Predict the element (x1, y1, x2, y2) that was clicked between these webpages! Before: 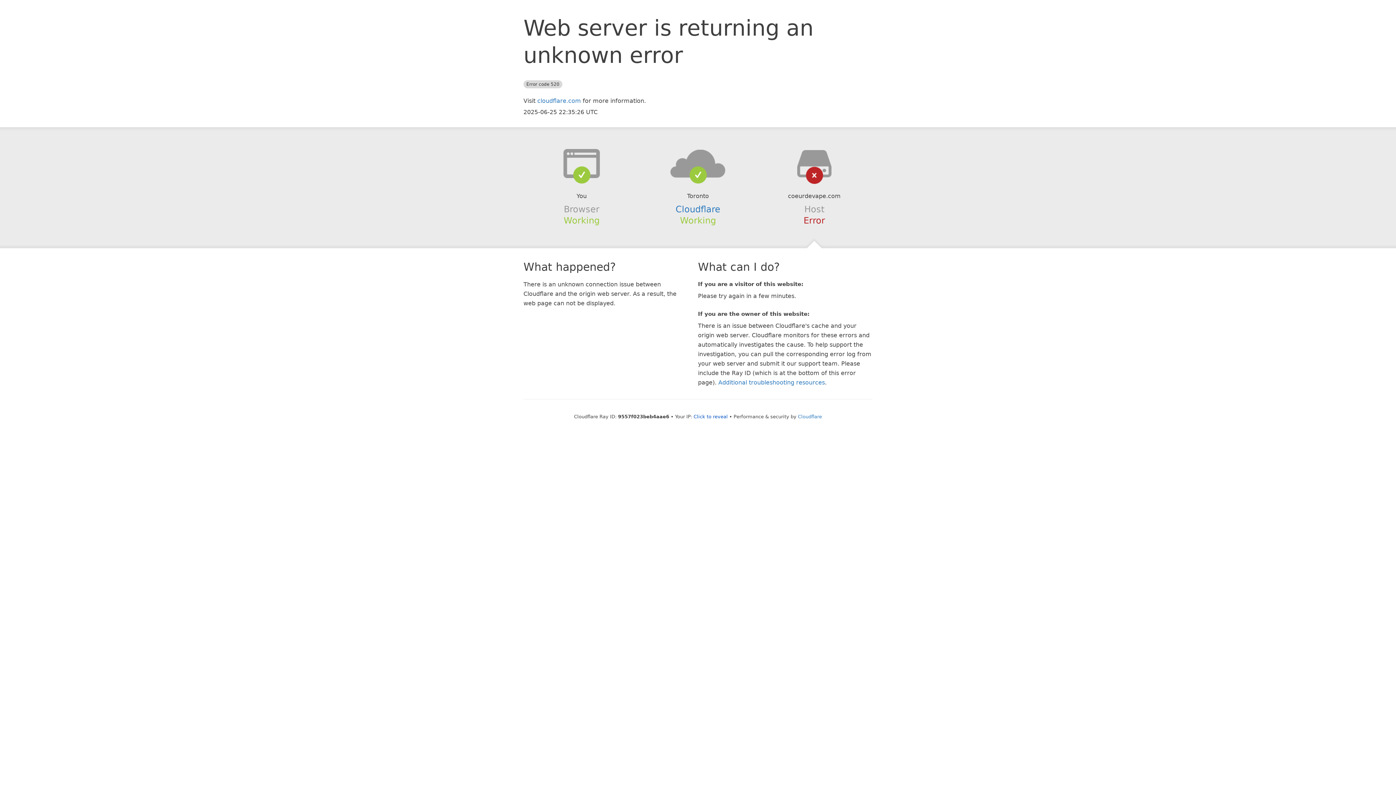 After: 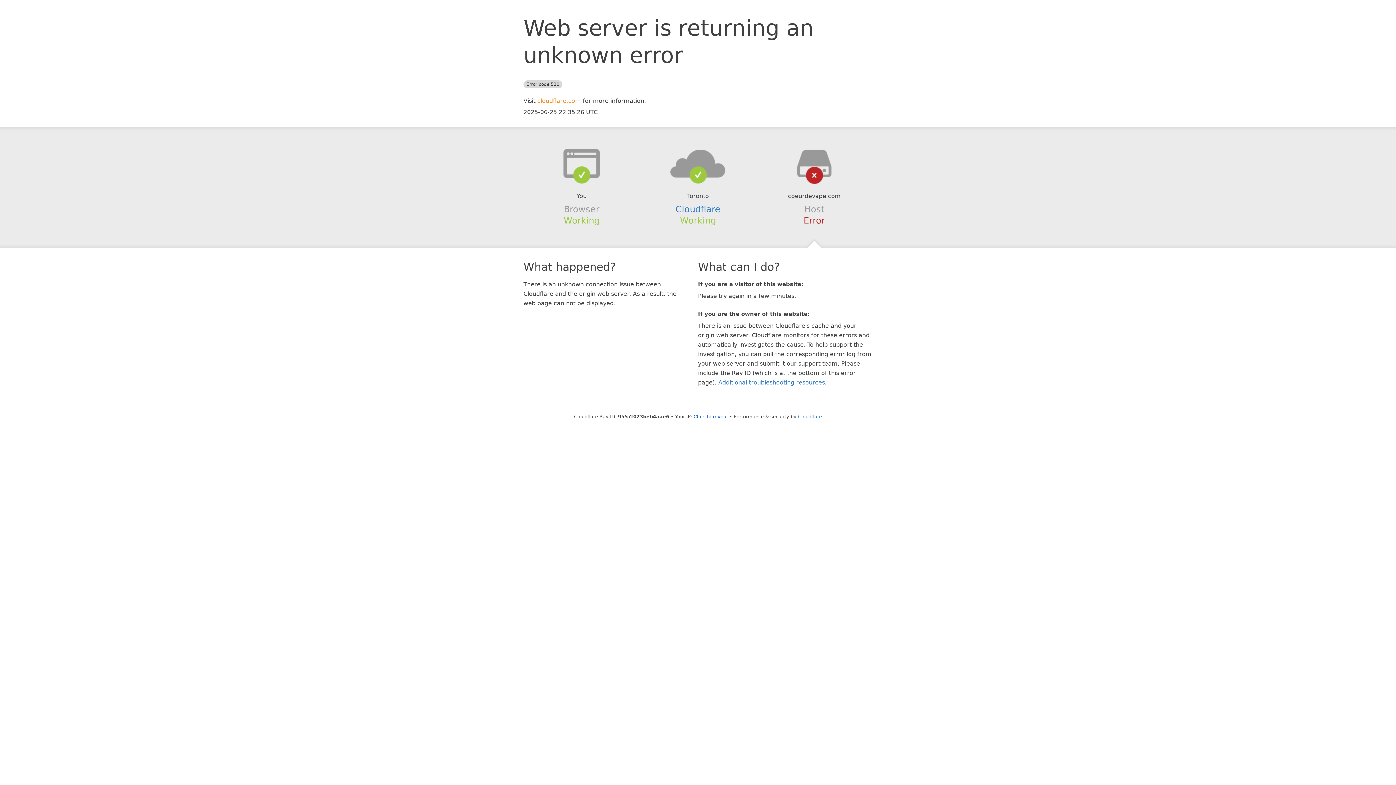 Action: bbox: (537, 97, 581, 104) label: cloudflare.com